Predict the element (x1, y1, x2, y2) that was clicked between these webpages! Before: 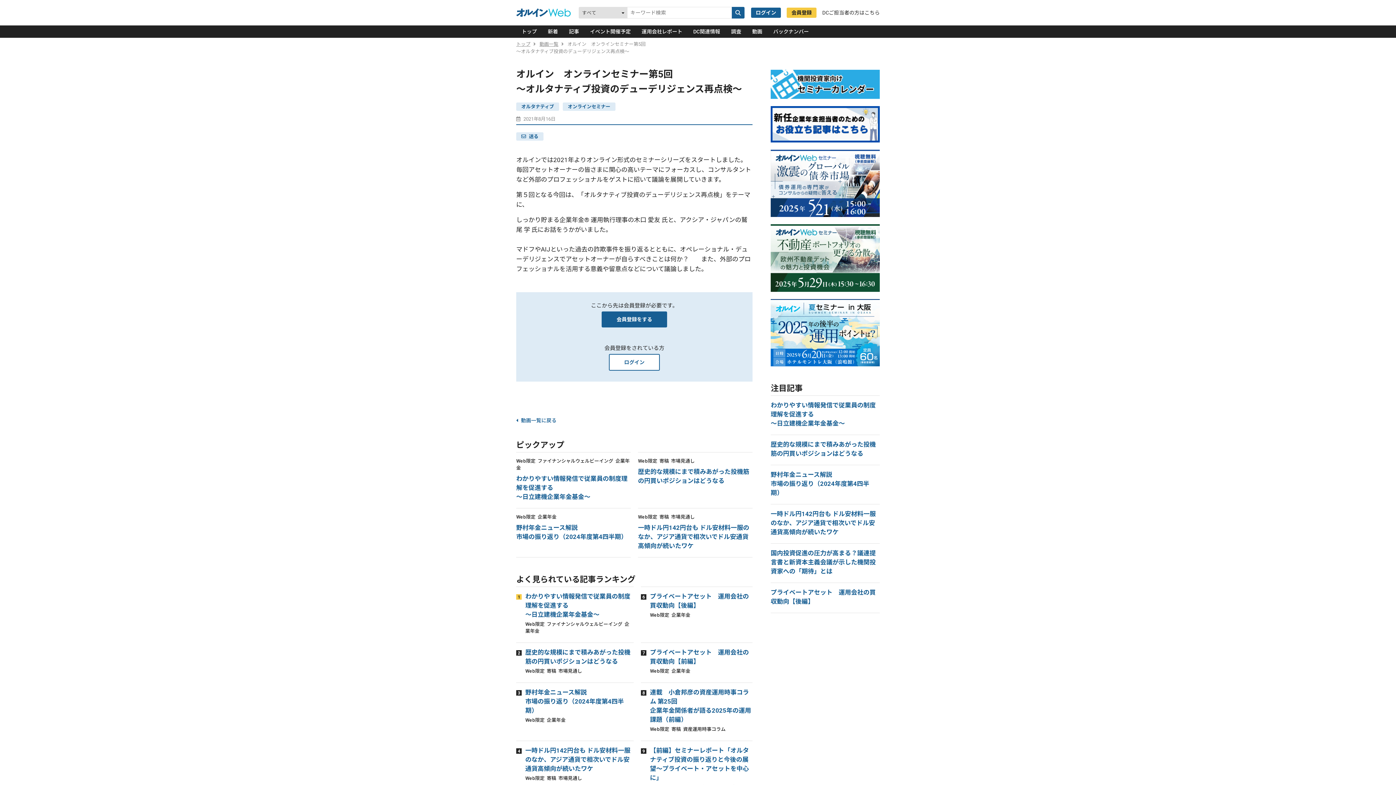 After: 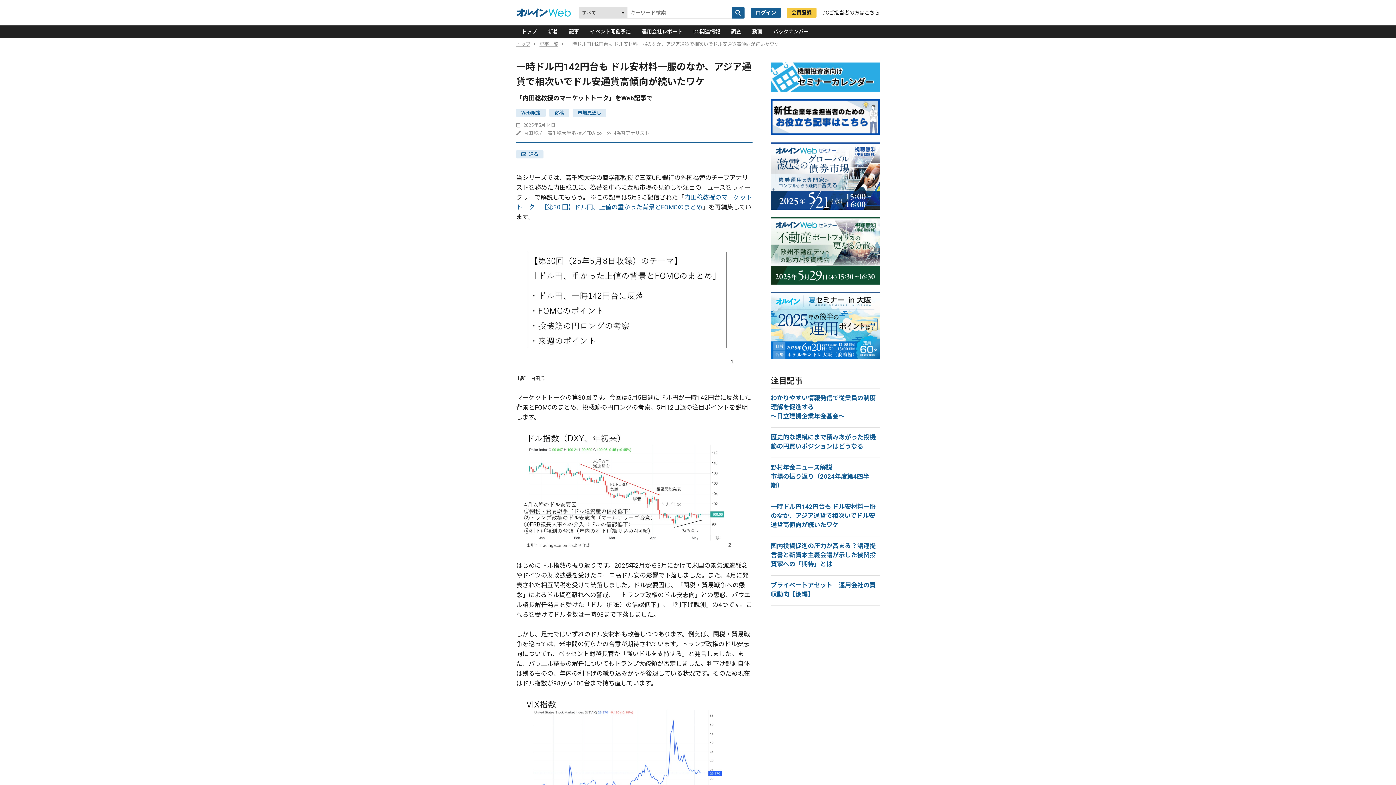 Action: bbox: (638, 508, 752, 557) label: Web限定  寄稿  市場見通し 
一時ドル円142円台も ドル安材料一服のなか、アジア通貨で相次いでドル安通貨高傾向が続いたワケ